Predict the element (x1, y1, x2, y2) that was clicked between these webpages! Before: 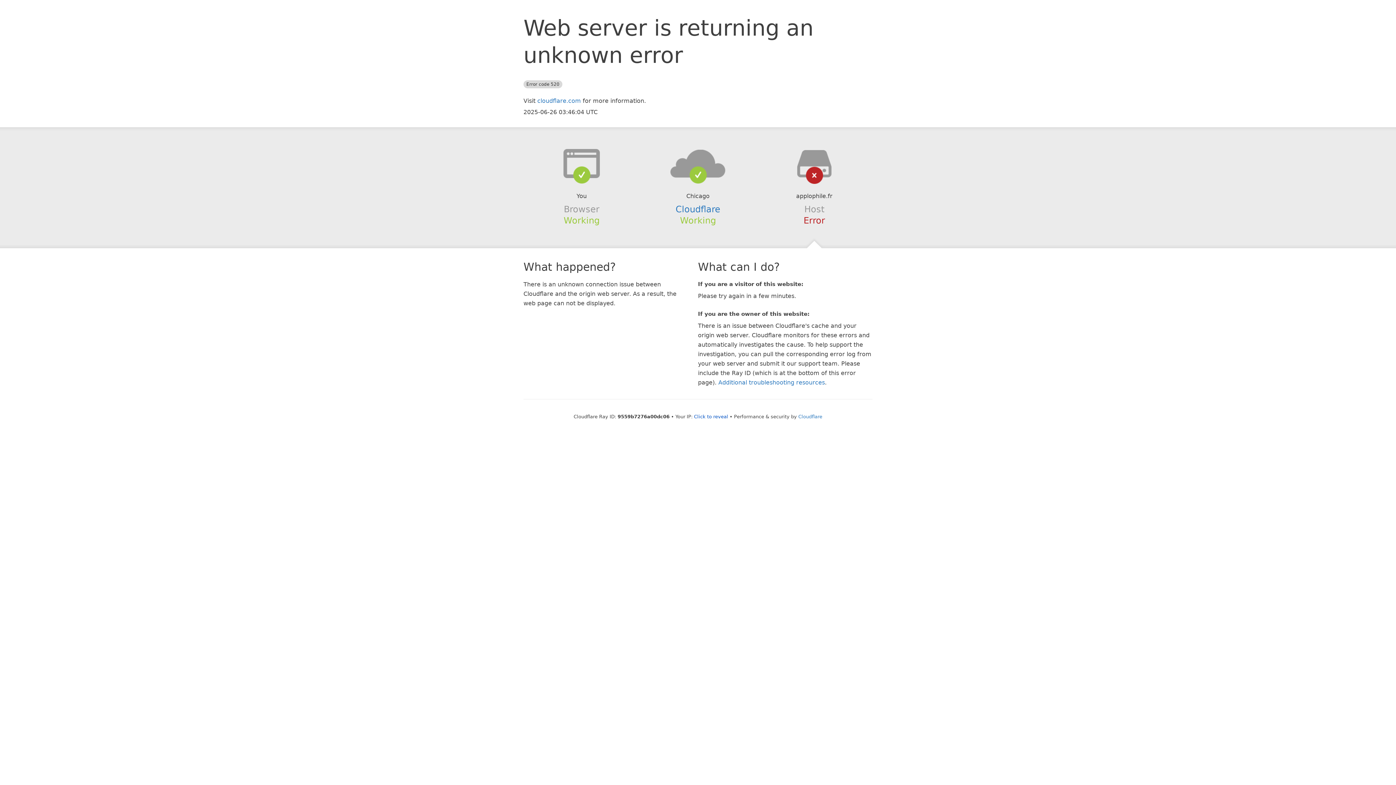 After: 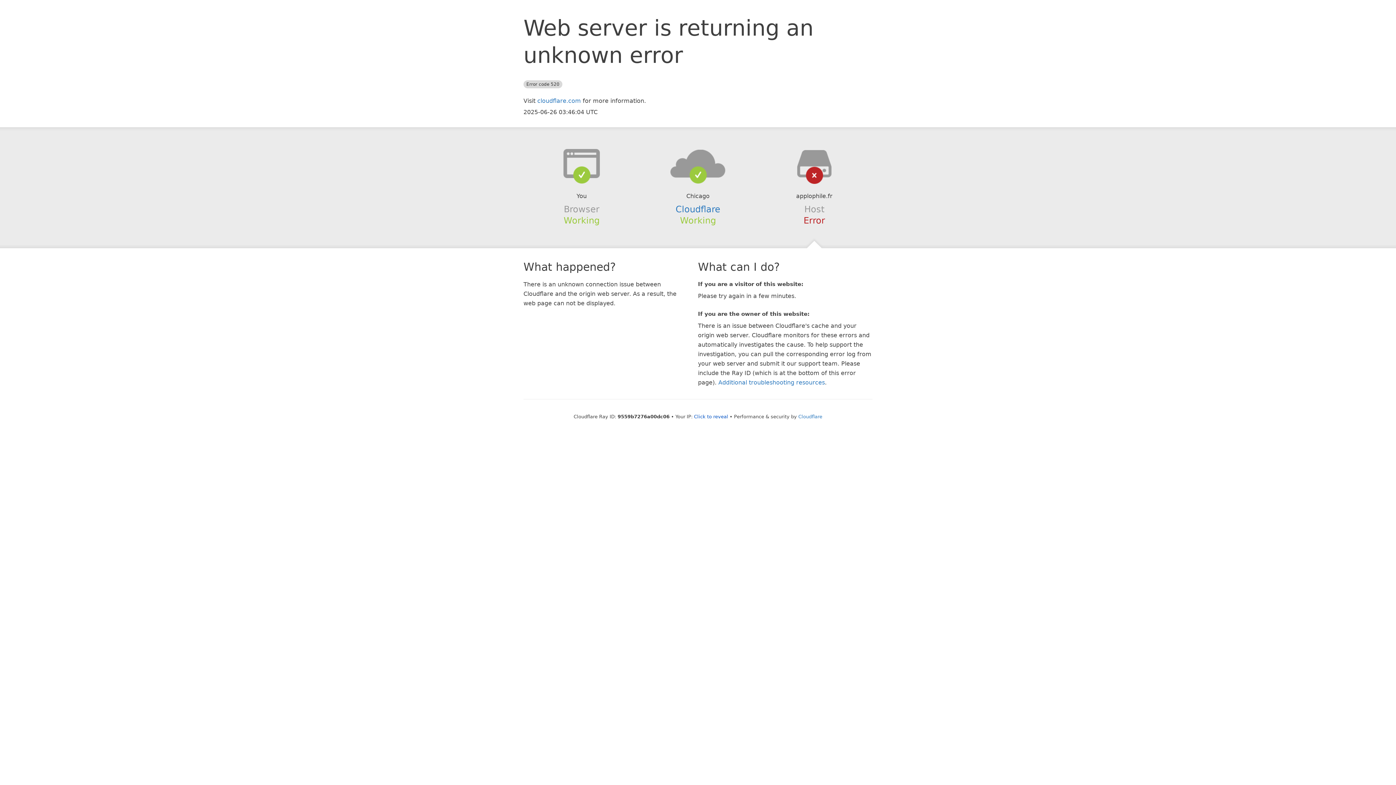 Action: bbox: (639, 148, 756, 178)